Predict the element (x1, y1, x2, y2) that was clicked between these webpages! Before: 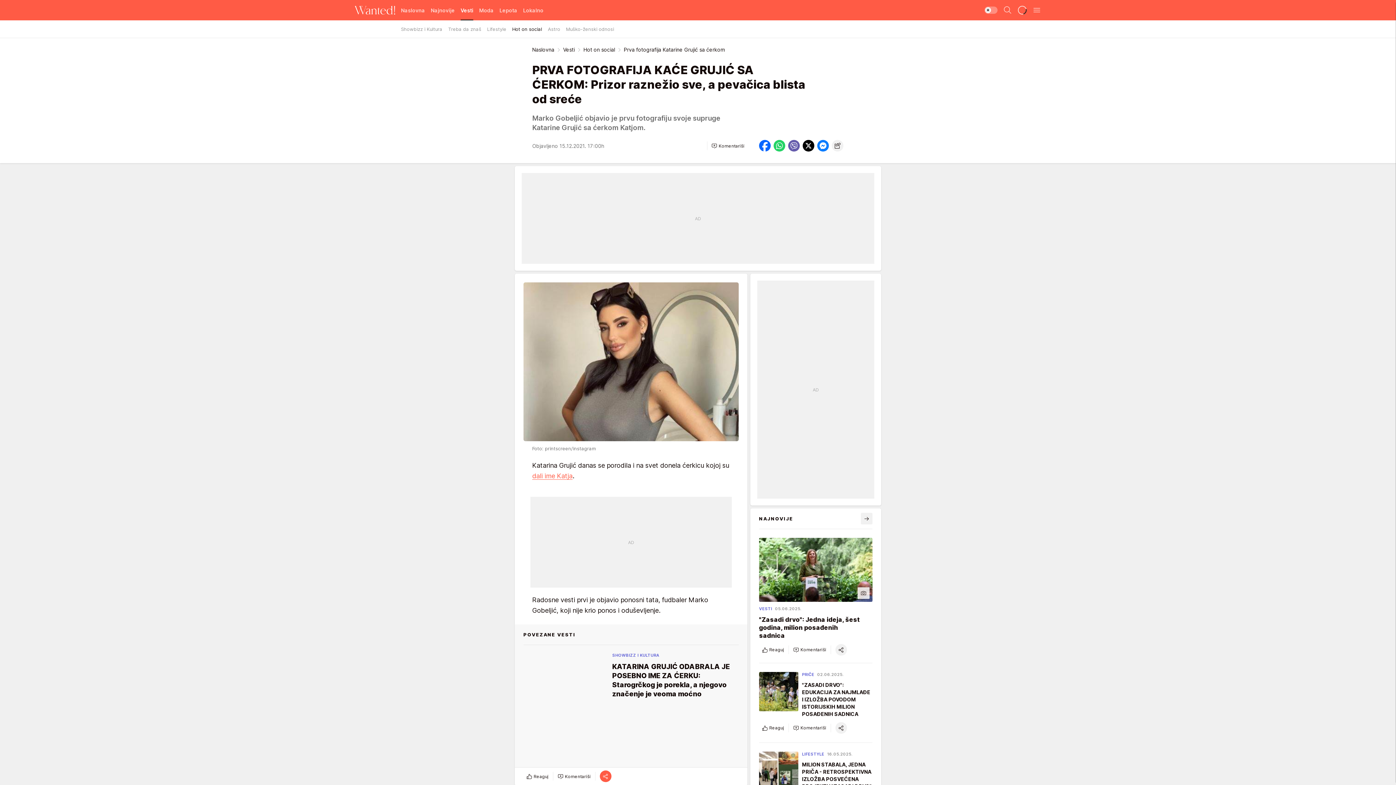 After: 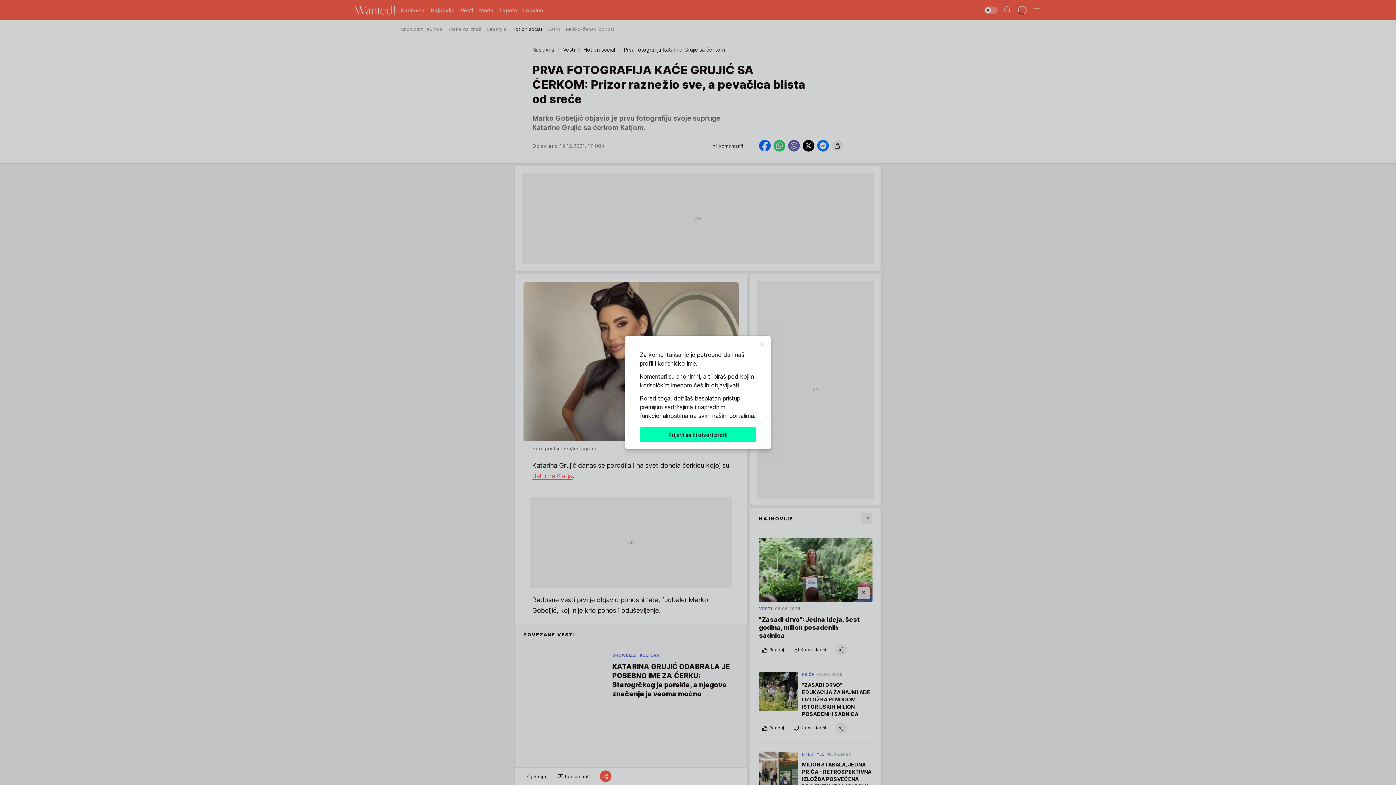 Action: label: Komentariši bbox: (708, 140, 747, 151)